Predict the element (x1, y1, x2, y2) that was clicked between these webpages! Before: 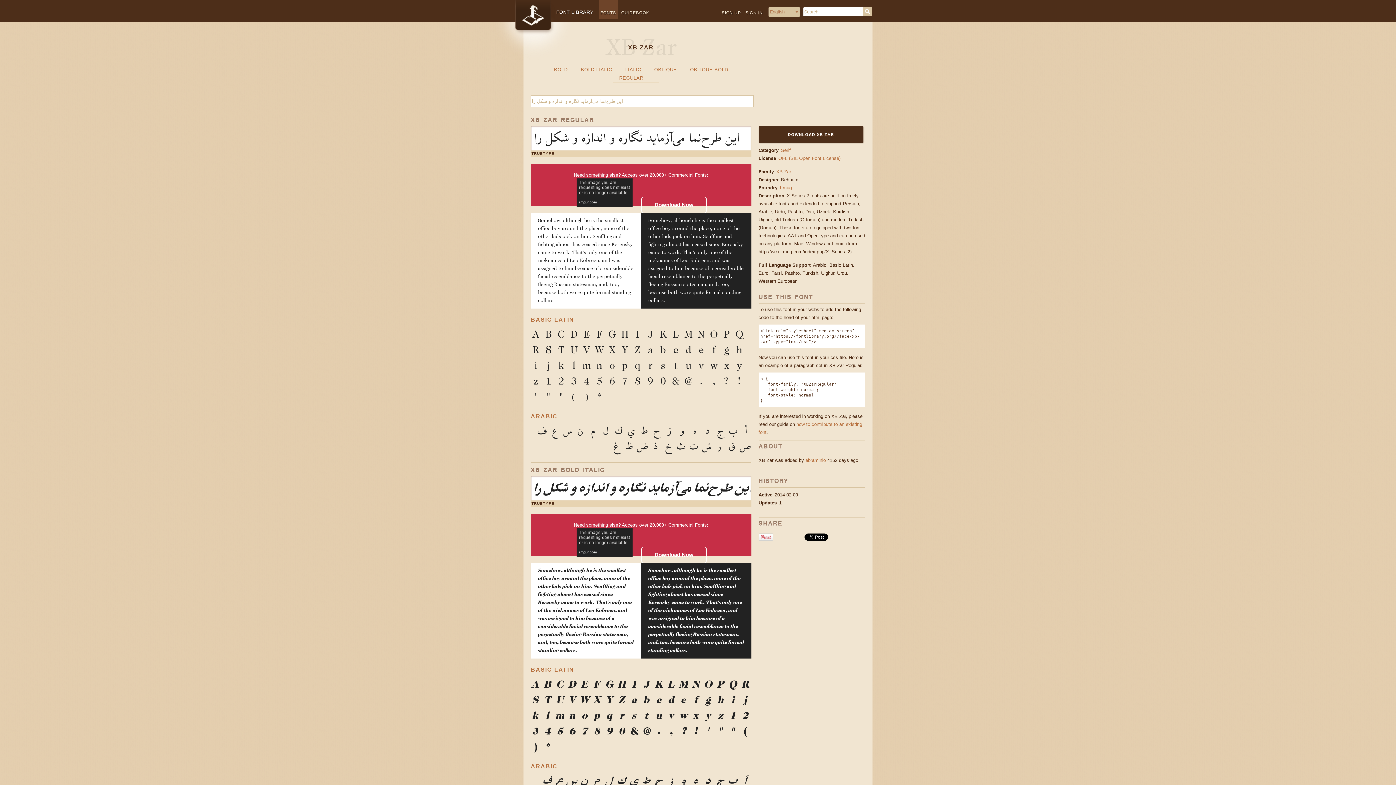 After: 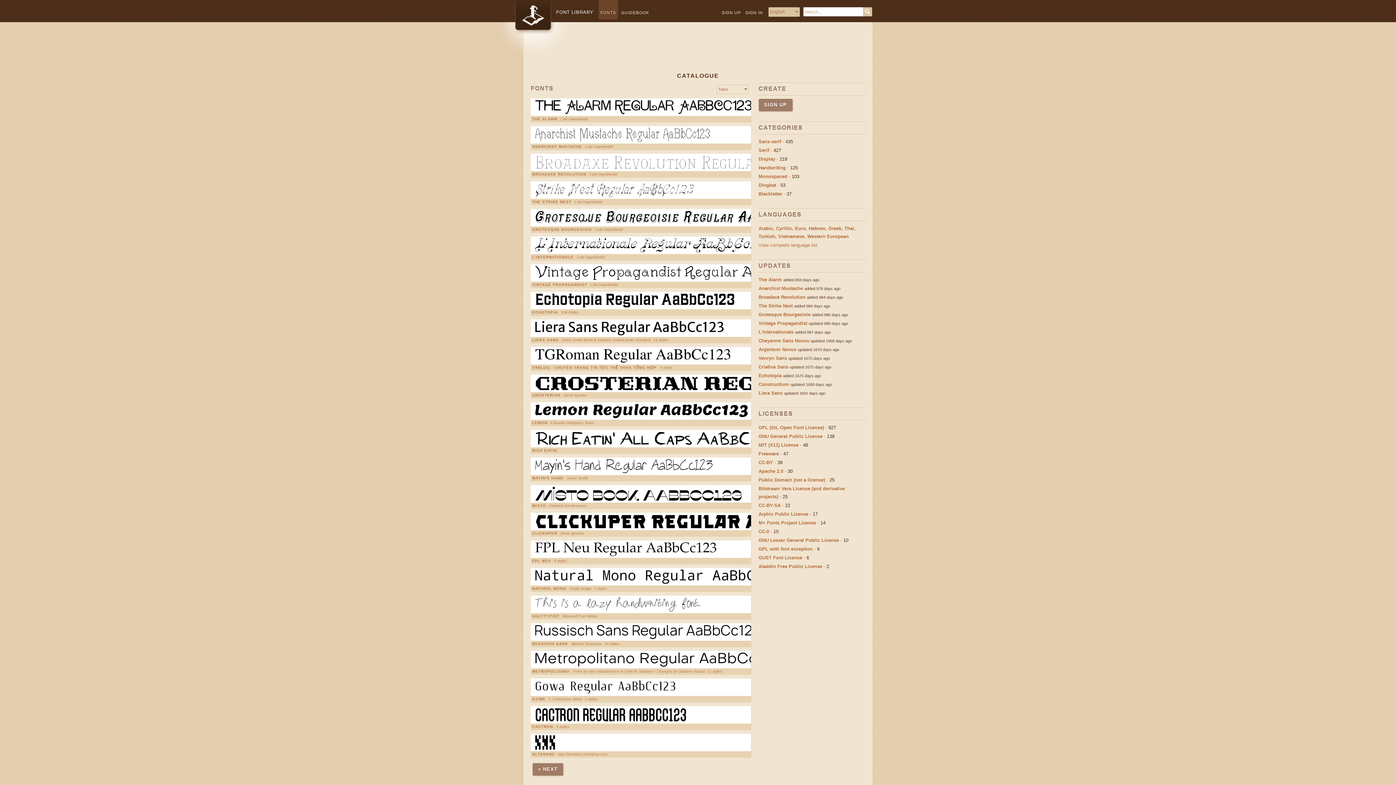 Action: label: FONTS bbox: (598, 0, 618, 19)